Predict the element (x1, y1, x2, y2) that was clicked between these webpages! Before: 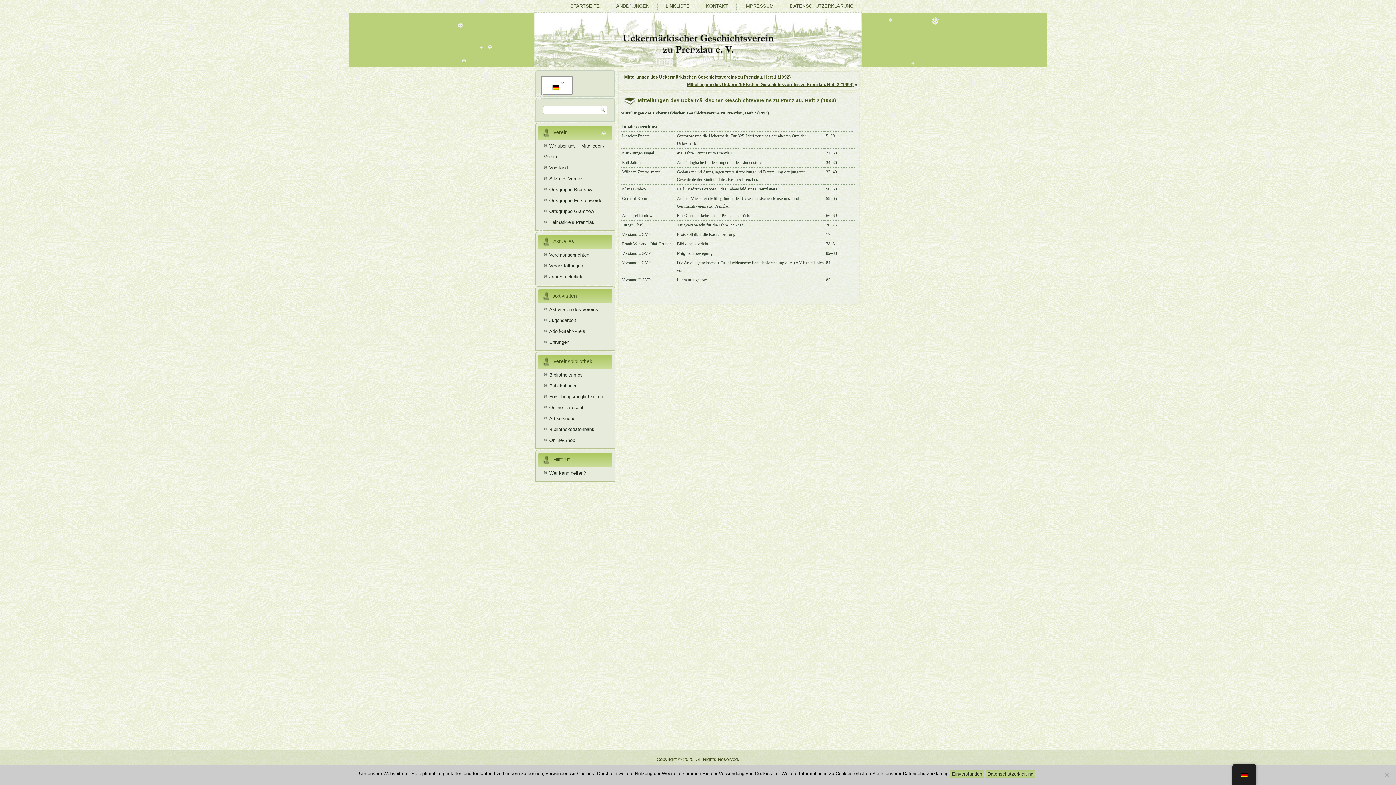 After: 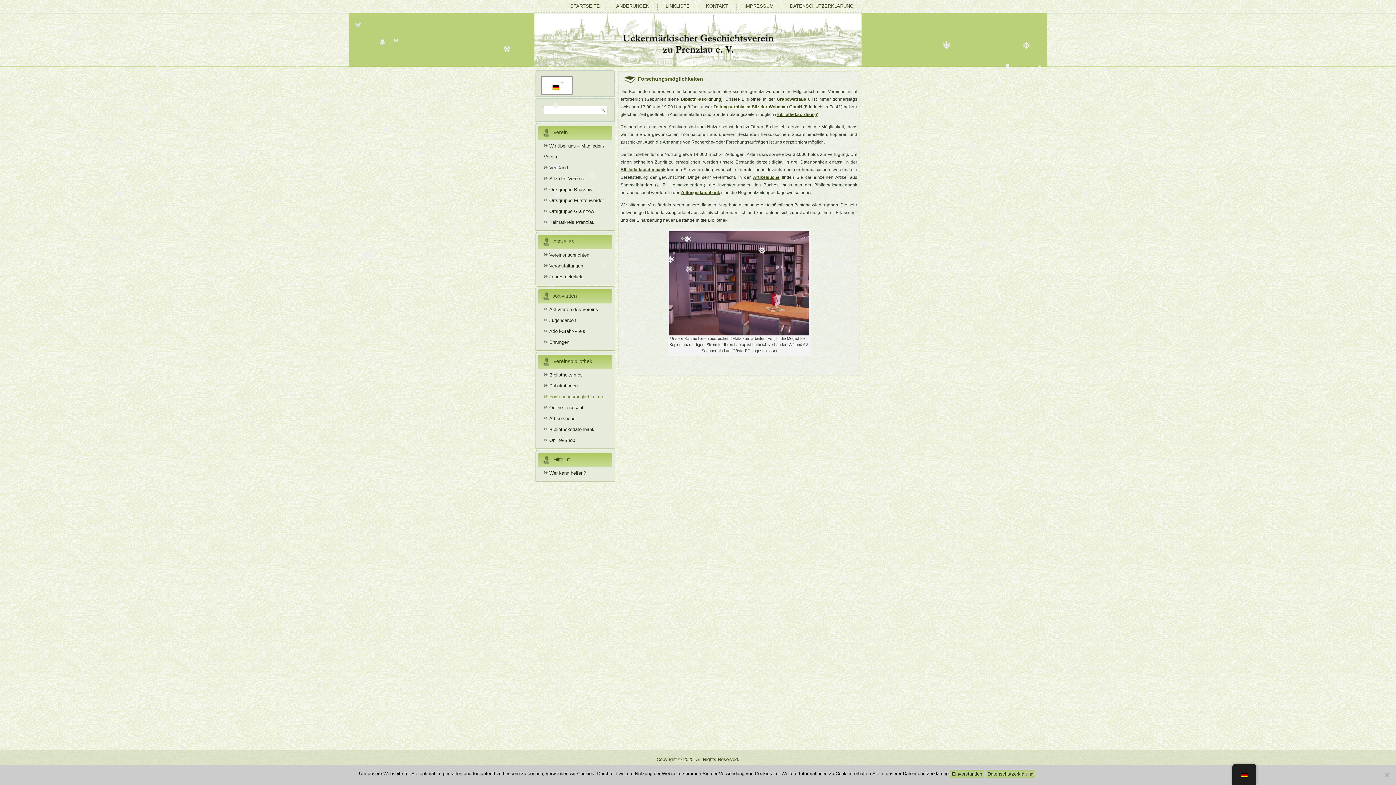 Action: label: Forschungsmöglichkeiten bbox: (538, 391, 612, 402)